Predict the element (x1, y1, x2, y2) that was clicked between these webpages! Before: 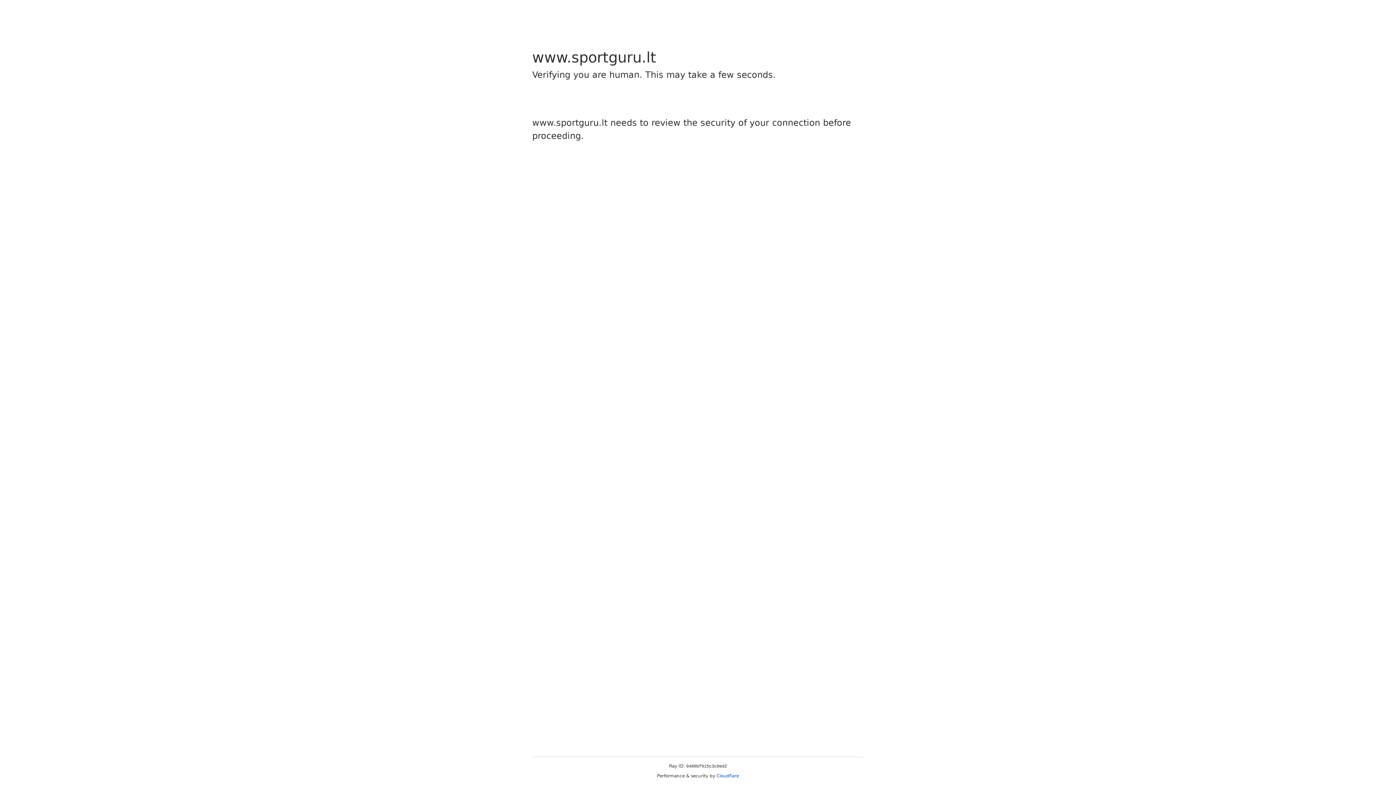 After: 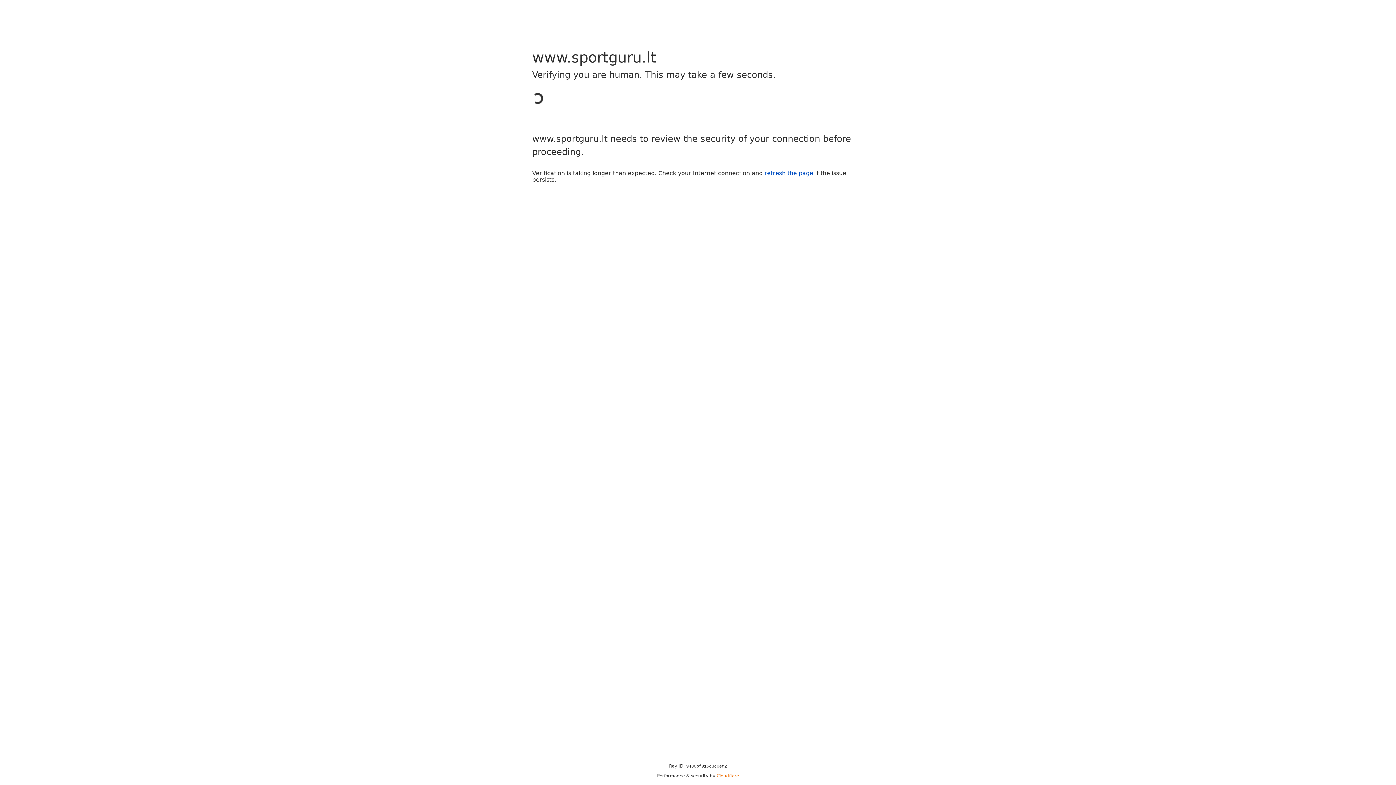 Action: label: Cloudflare bbox: (716, 773, 739, 778)